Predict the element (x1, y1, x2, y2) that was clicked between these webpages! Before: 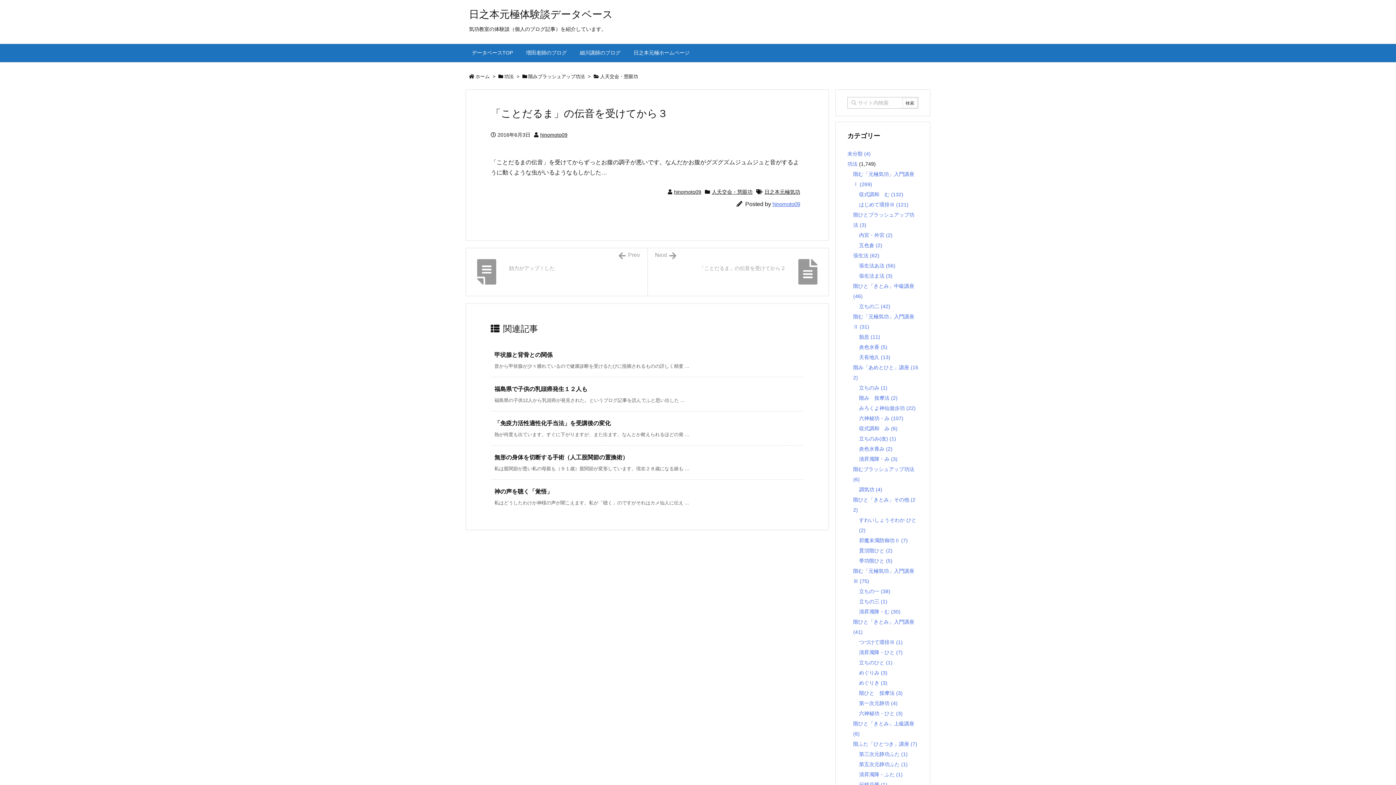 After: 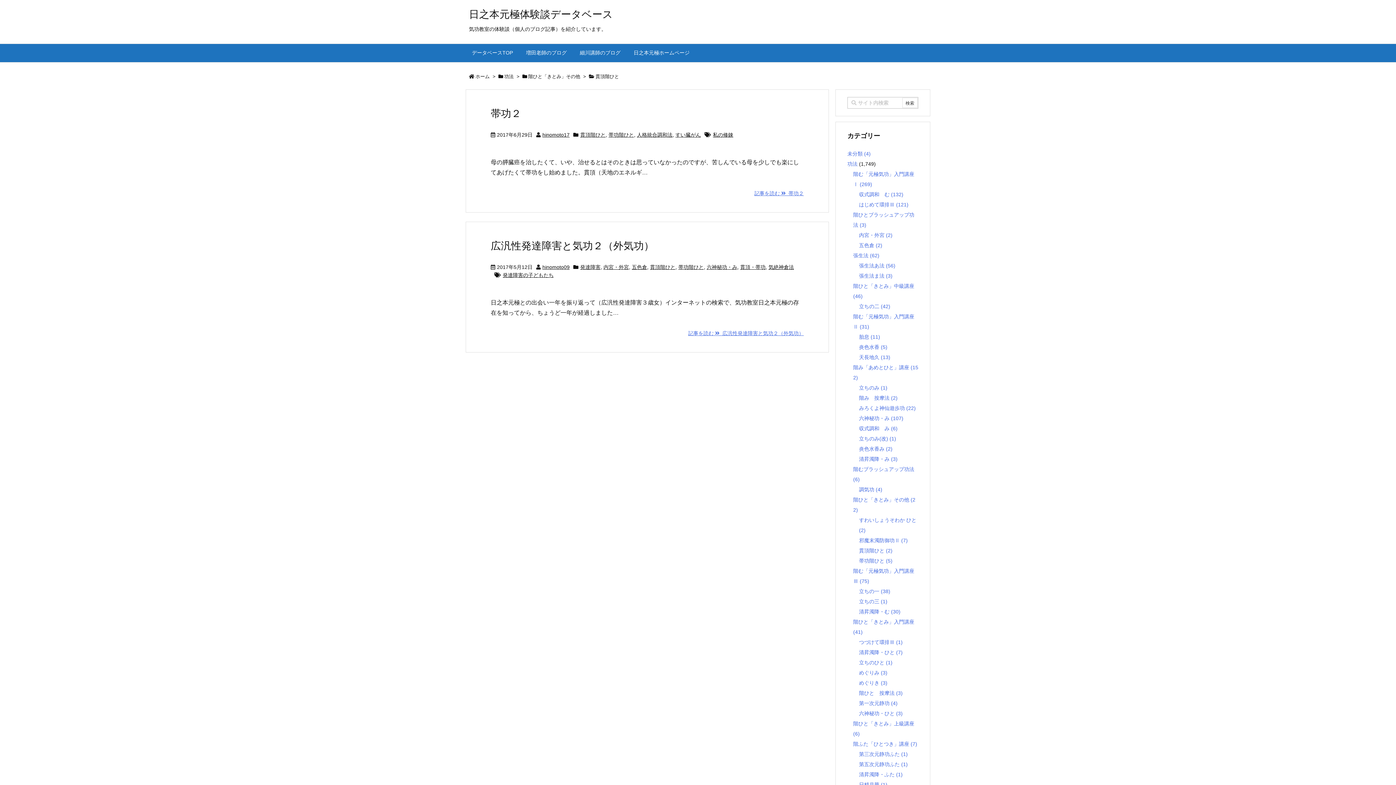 Action: bbox: (859, 548, 892, 553) label: 貫頂階ひと (2)